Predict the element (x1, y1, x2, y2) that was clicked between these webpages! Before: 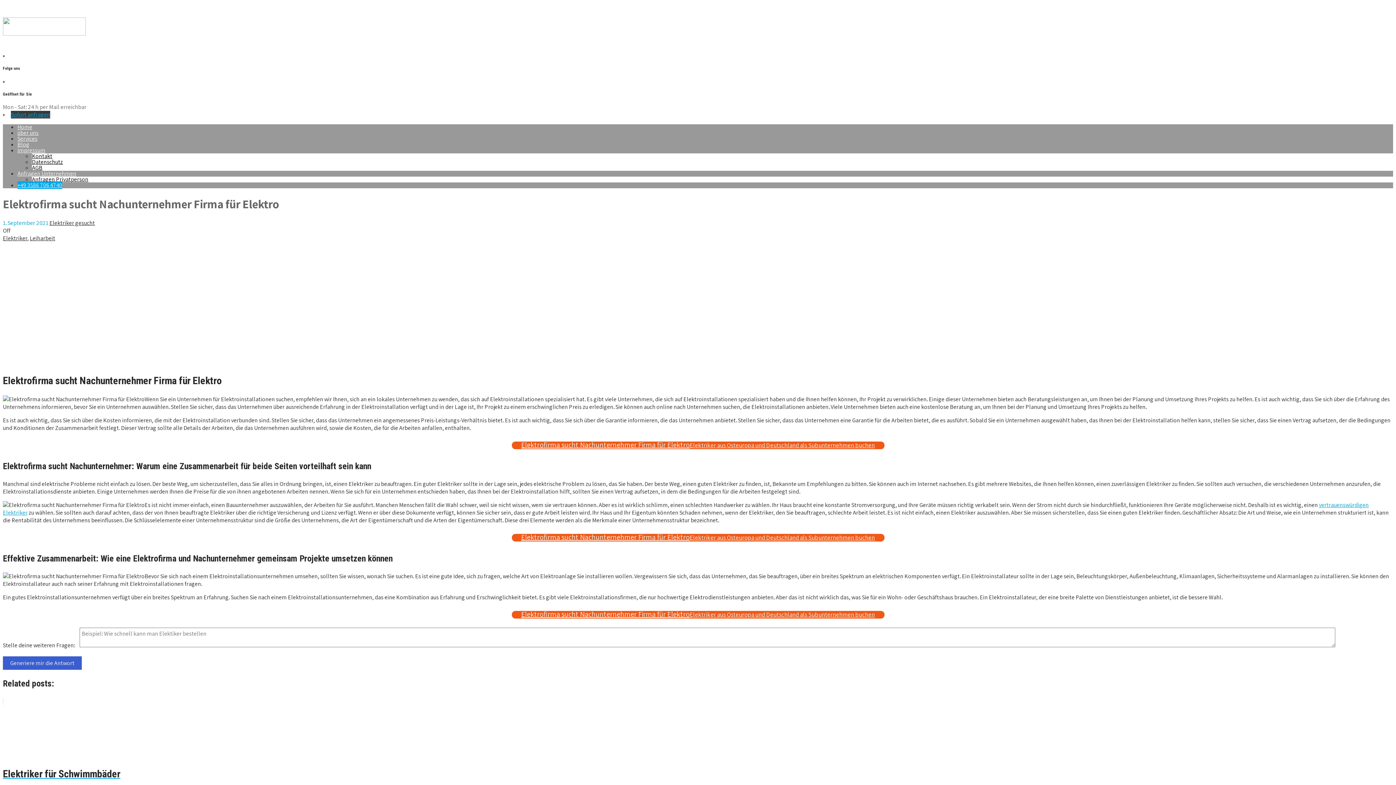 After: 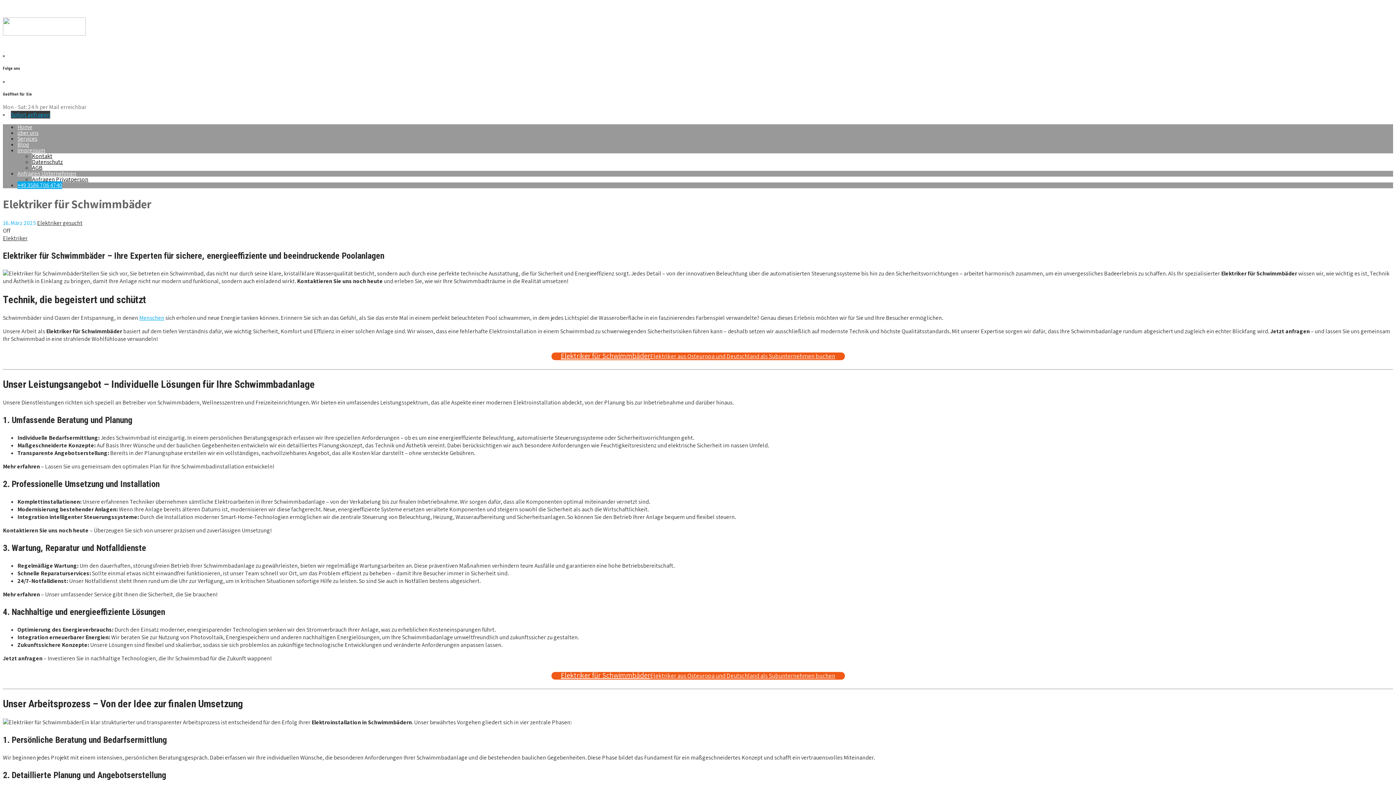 Action: bbox: (2, 697, 1393, 803) label: Elektriker für Schwimmbäder